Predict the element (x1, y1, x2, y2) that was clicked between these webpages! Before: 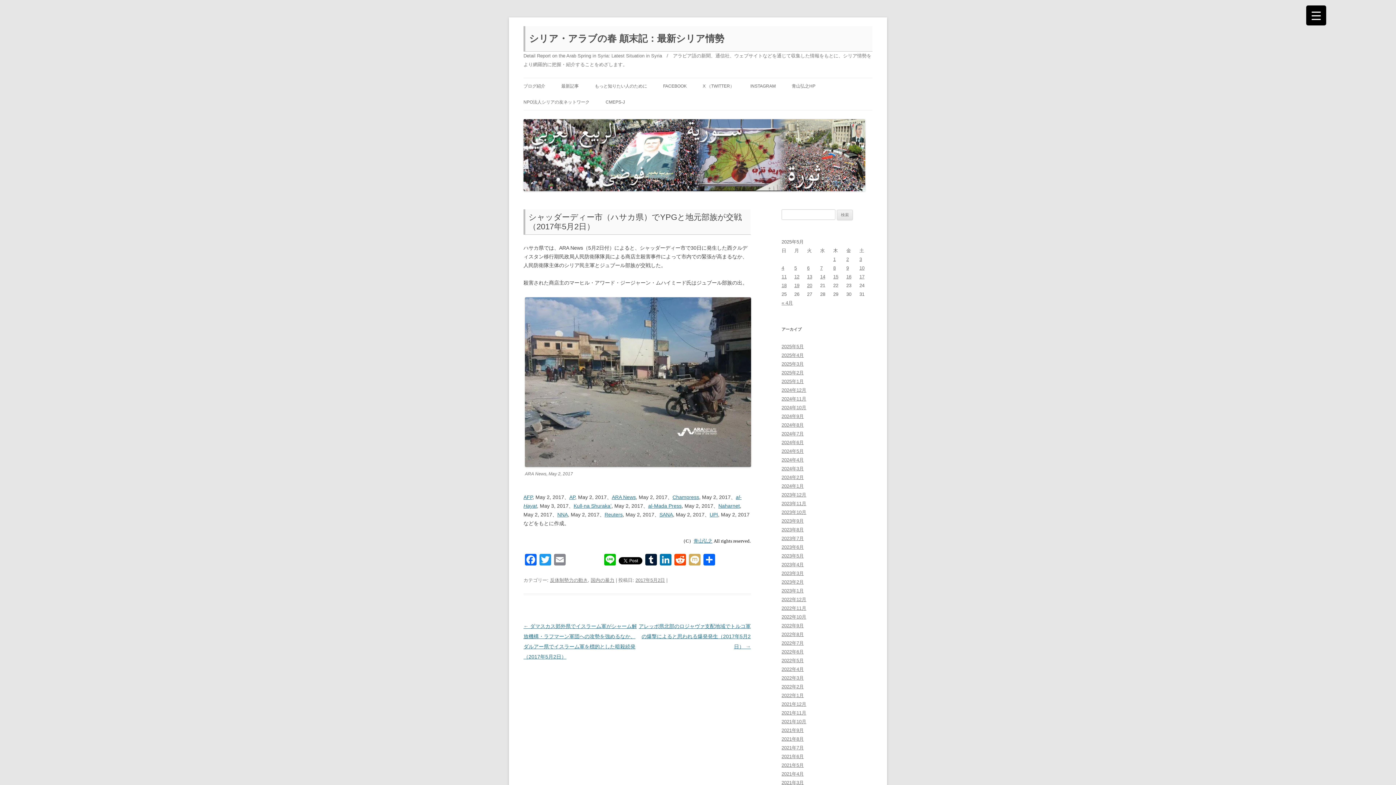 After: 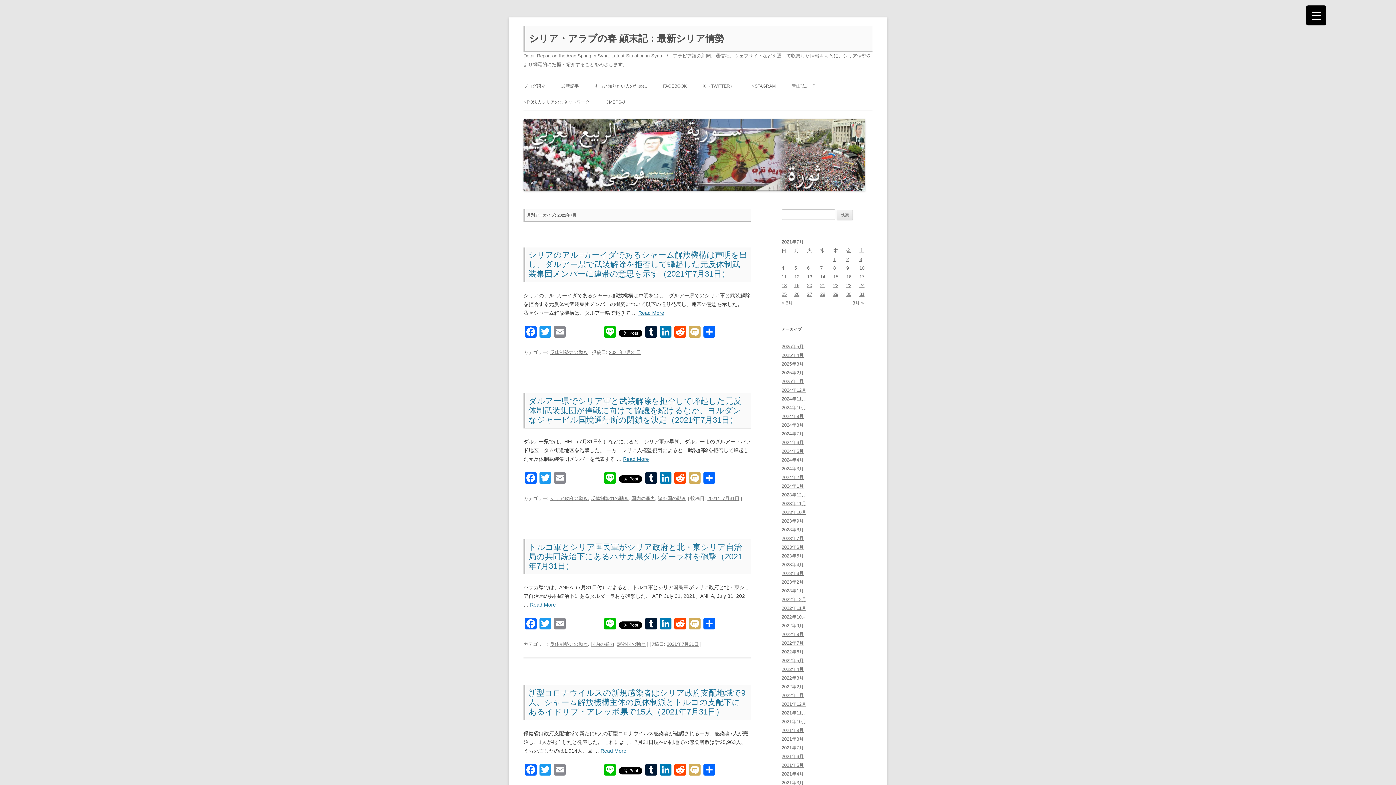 Action: bbox: (781, 745, 804, 750) label: 2021年7月